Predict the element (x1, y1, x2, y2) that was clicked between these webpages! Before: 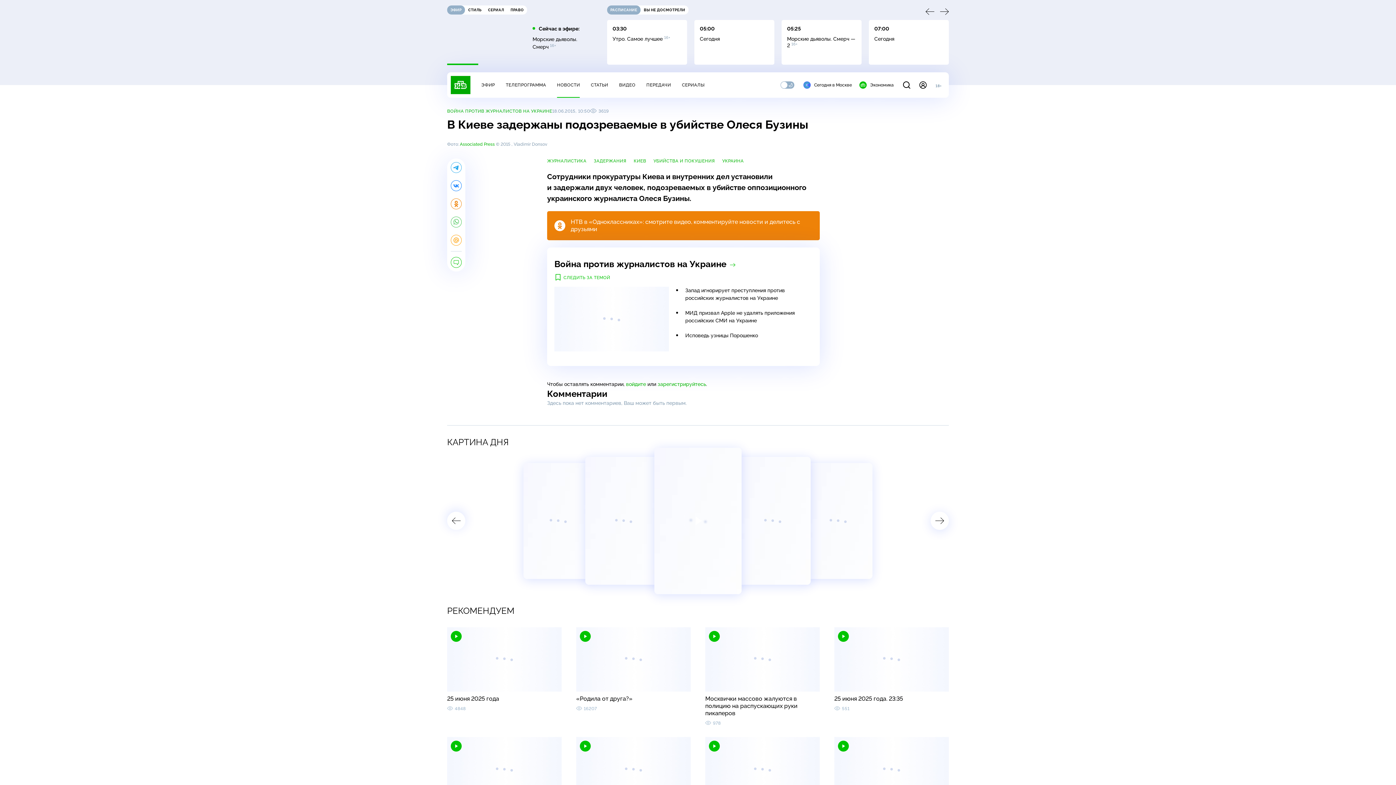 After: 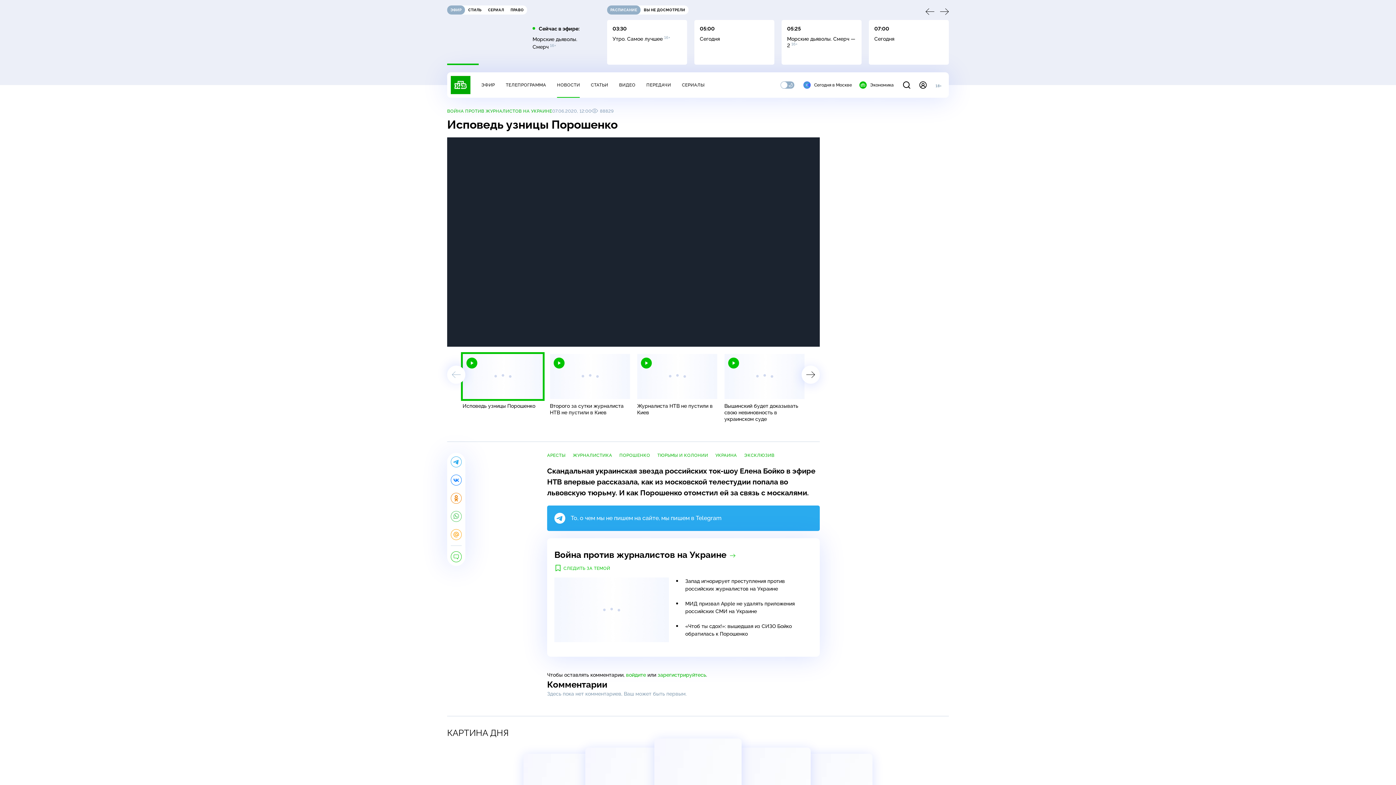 Action: label: Исповедь узницы Порошенко bbox: (685, 332, 758, 338)